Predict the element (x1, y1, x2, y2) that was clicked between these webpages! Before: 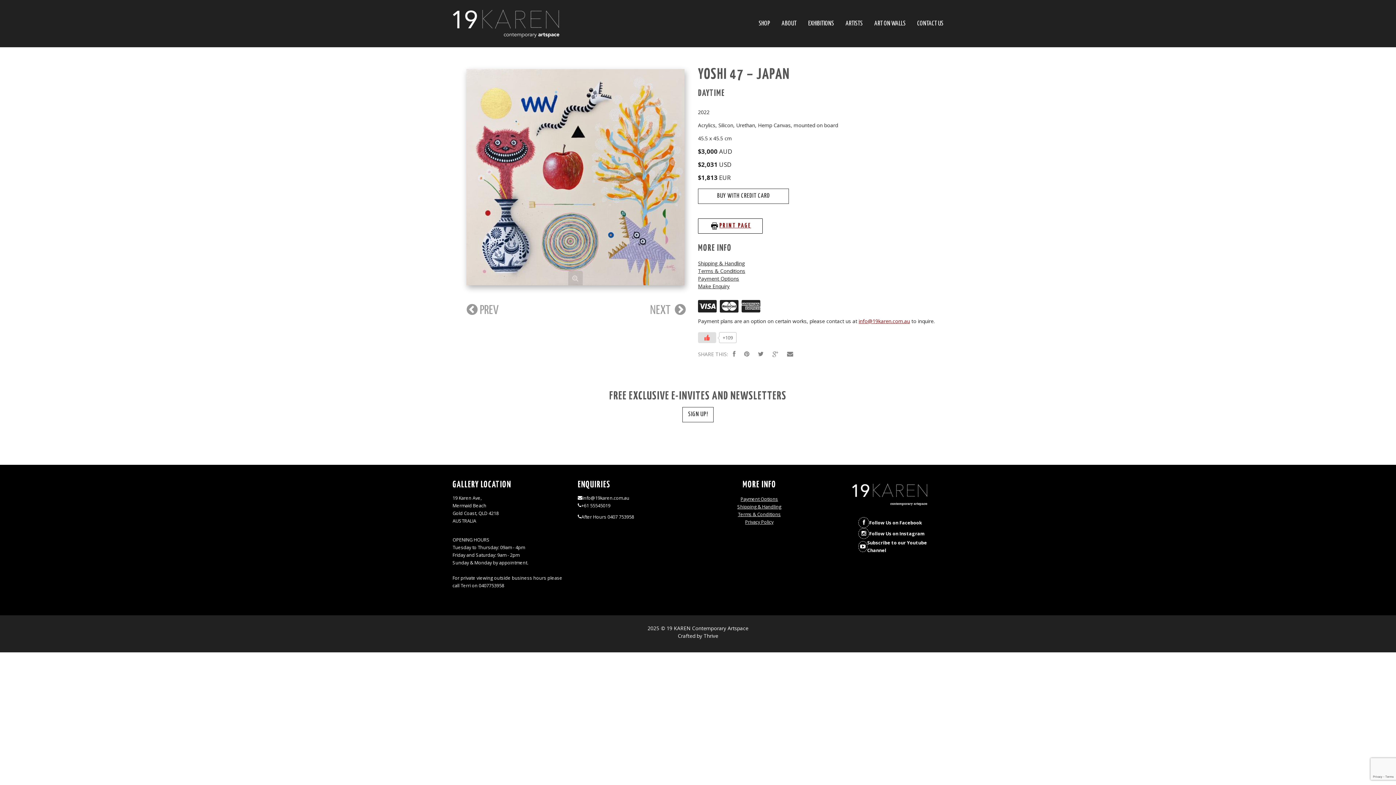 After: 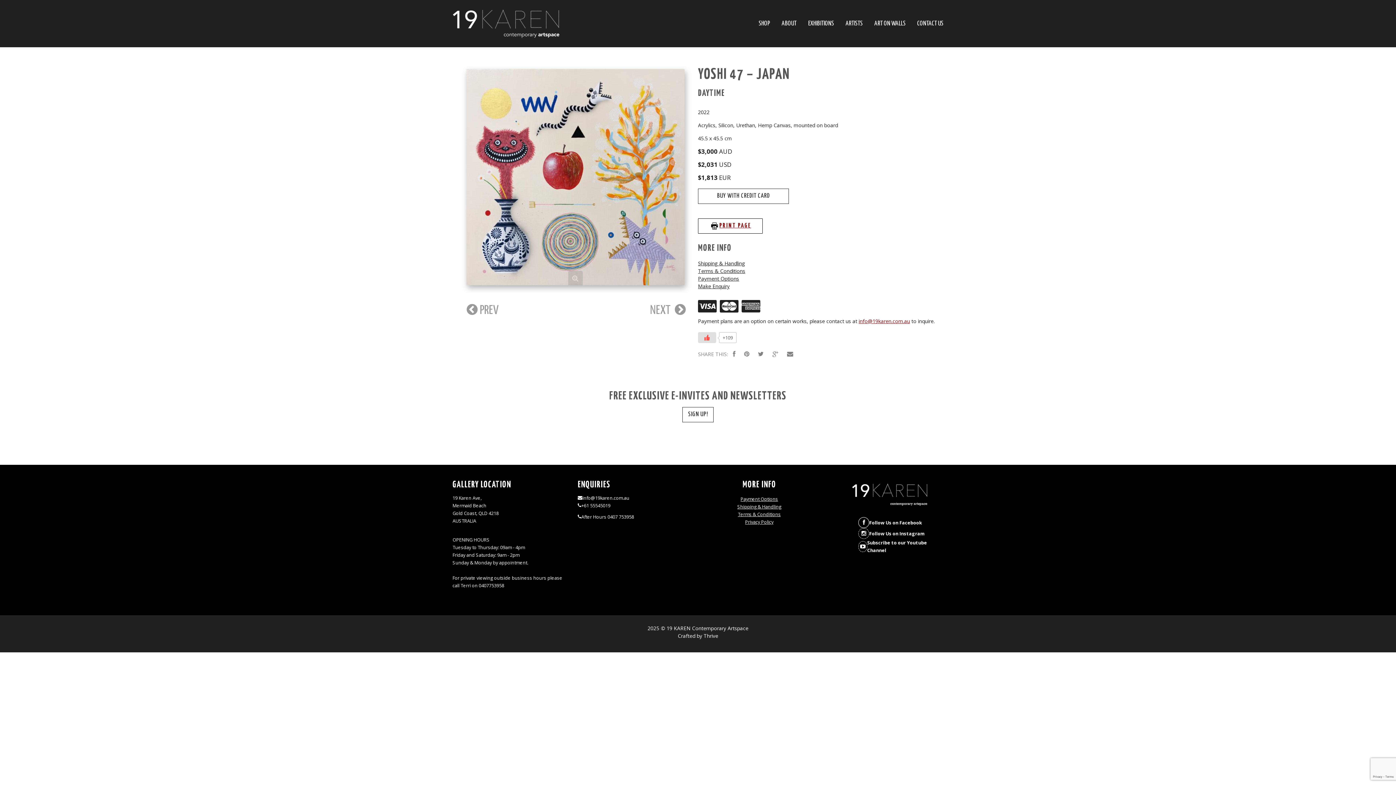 Action: bbox: (858, 517, 869, 528)